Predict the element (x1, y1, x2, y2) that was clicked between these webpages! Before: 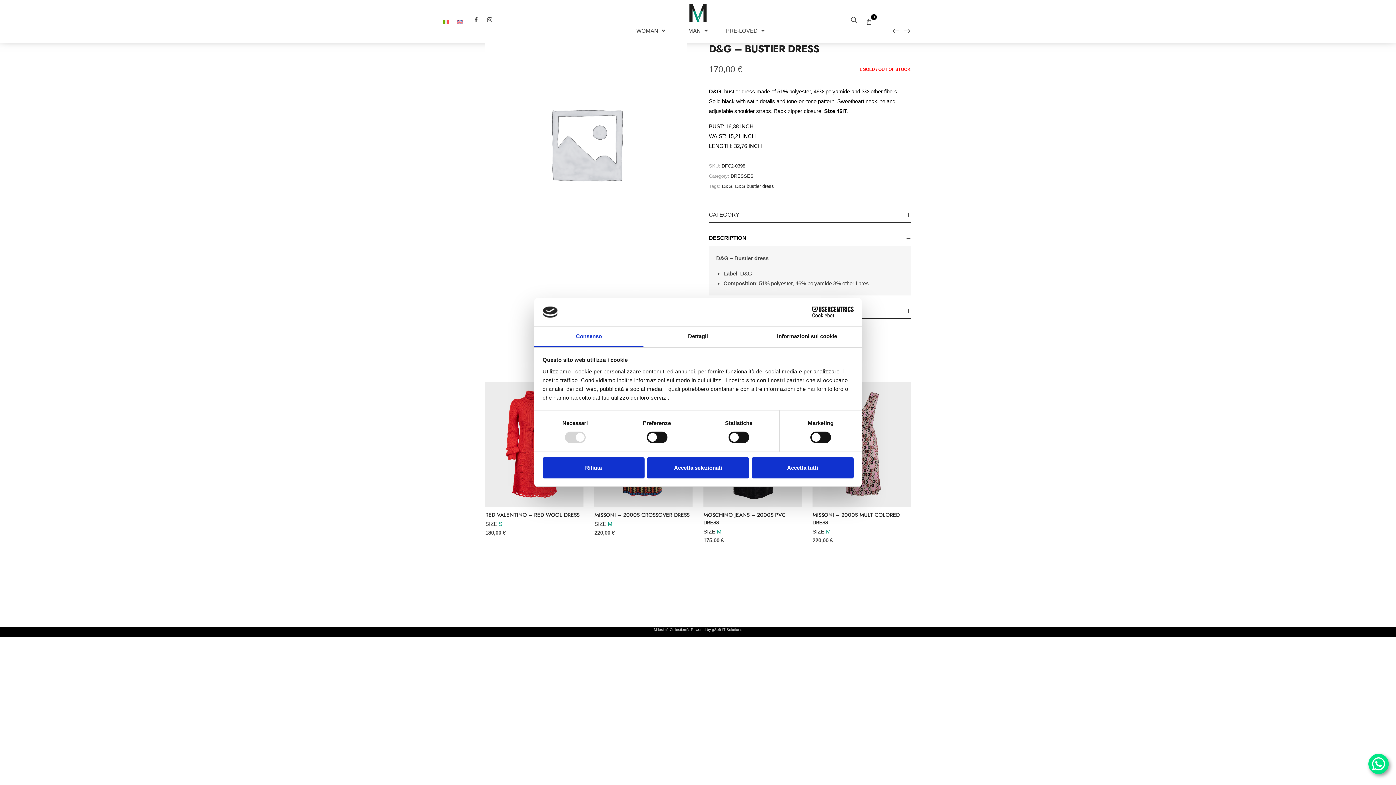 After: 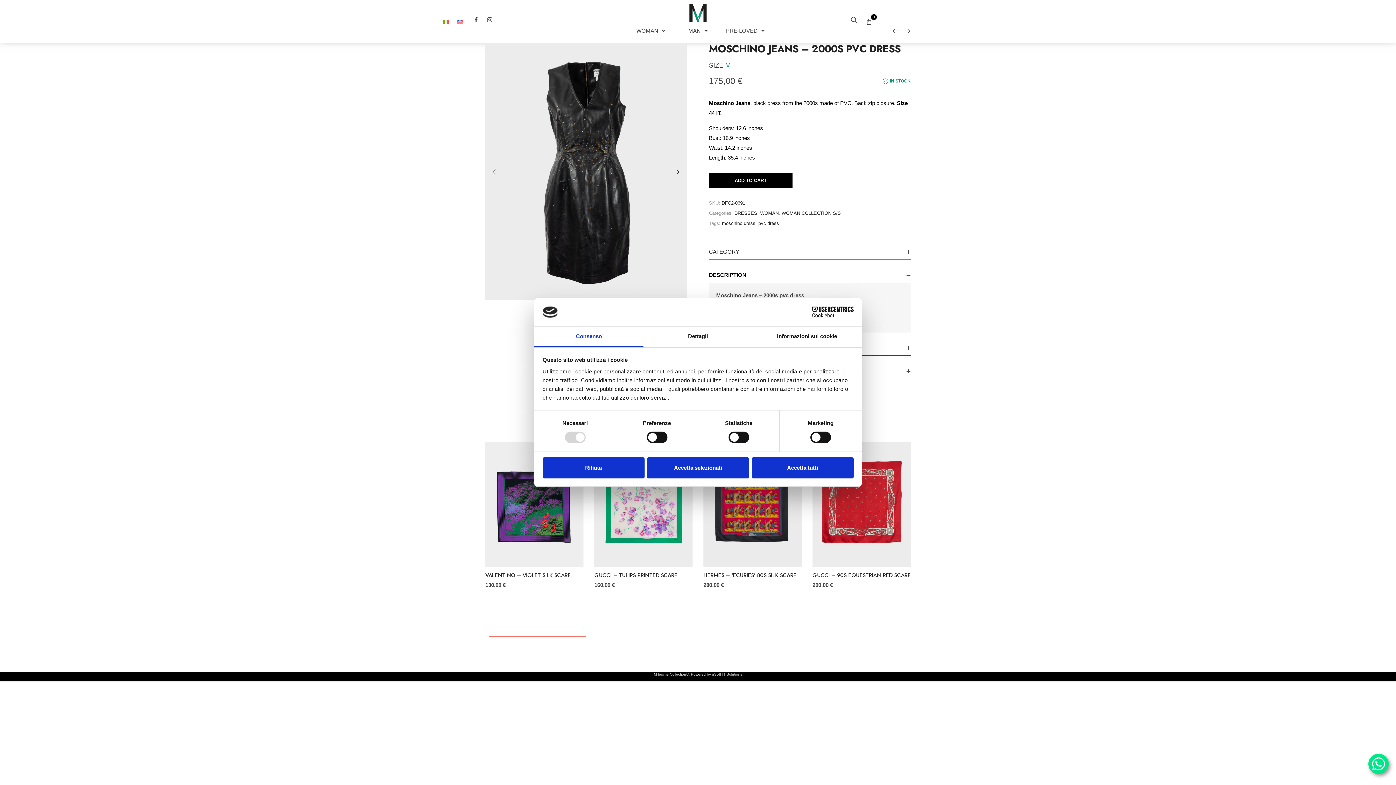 Action: label: MOSCHINO JEANS – 2000S PVC DRESS bbox: (703, 511, 785, 526)